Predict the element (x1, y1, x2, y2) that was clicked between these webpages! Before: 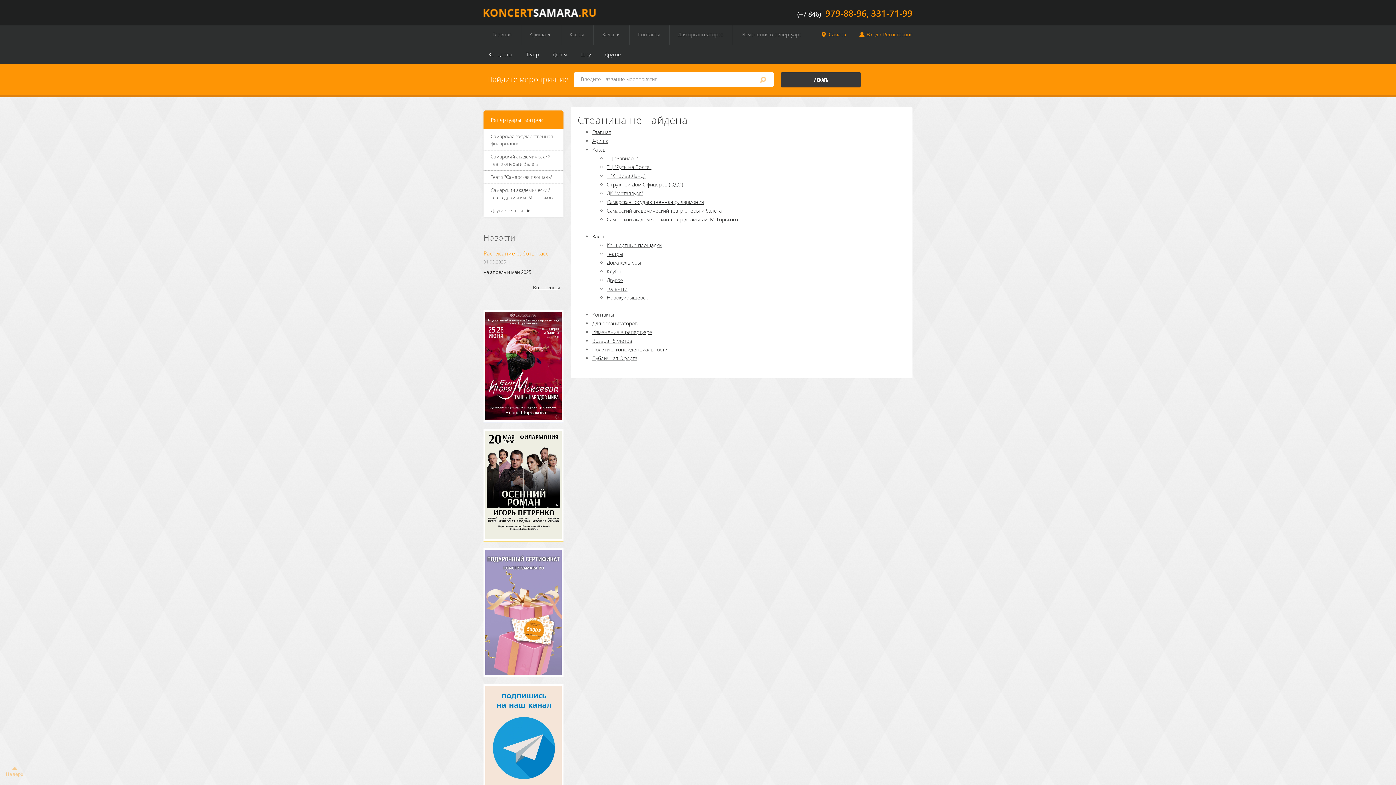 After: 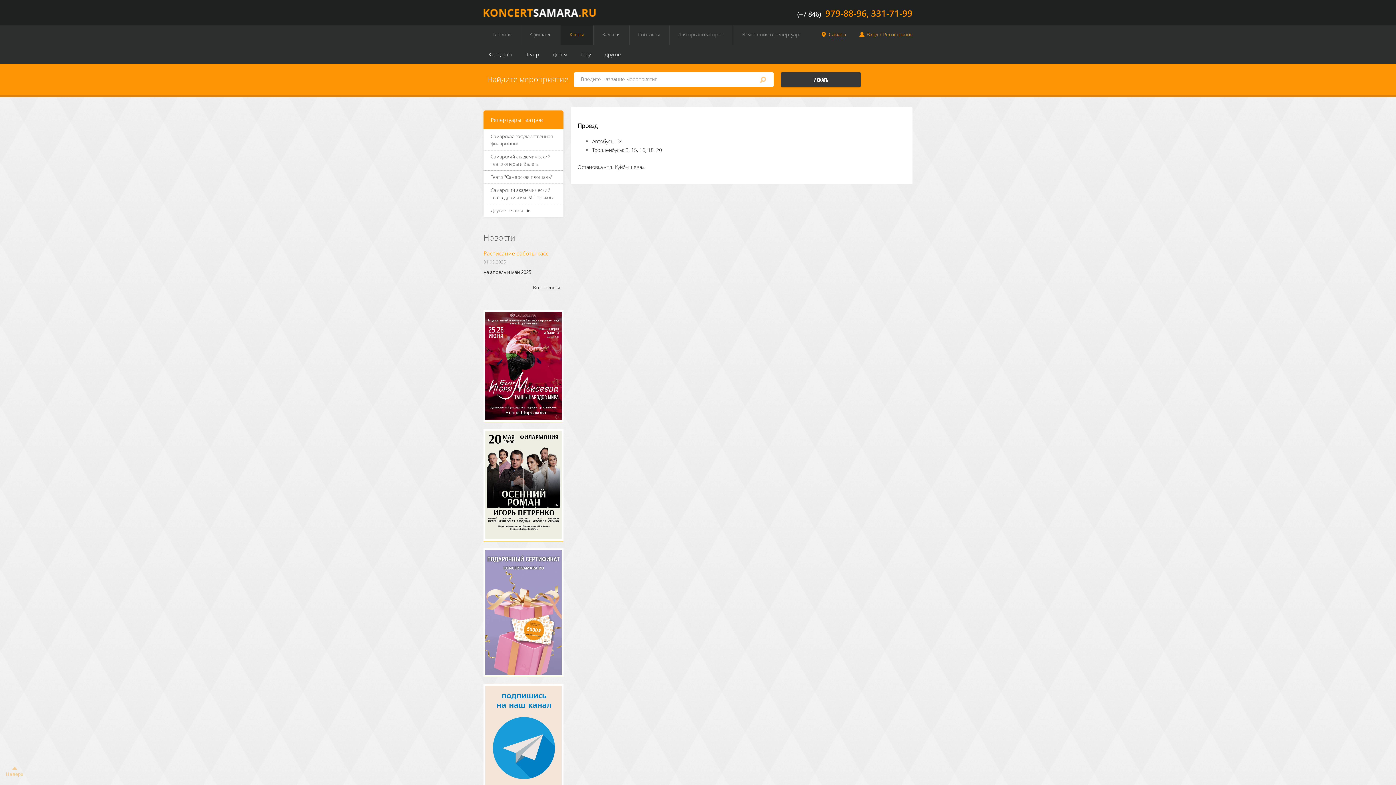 Action: bbox: (606, 181, 683, 188) label: Окружной Дом Офицеров (ОДО)